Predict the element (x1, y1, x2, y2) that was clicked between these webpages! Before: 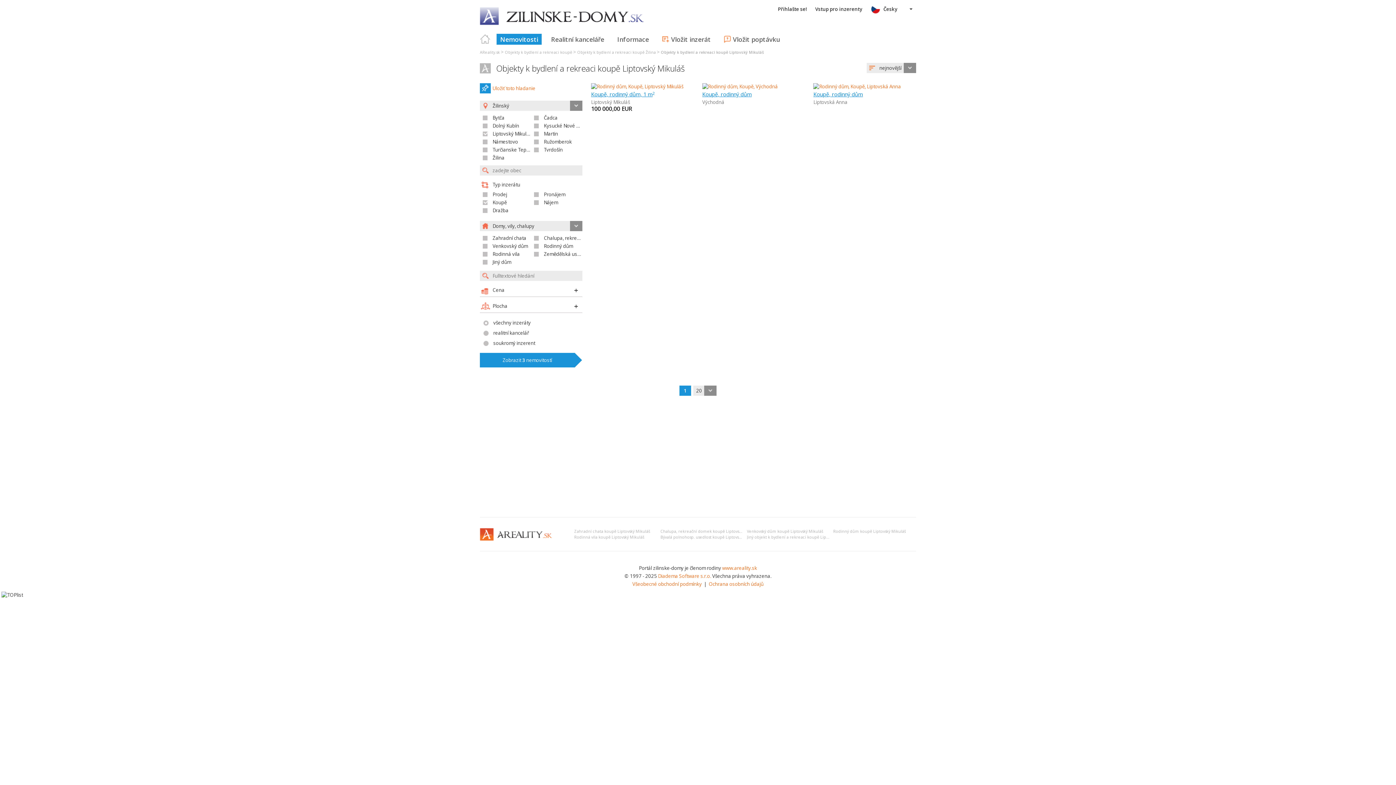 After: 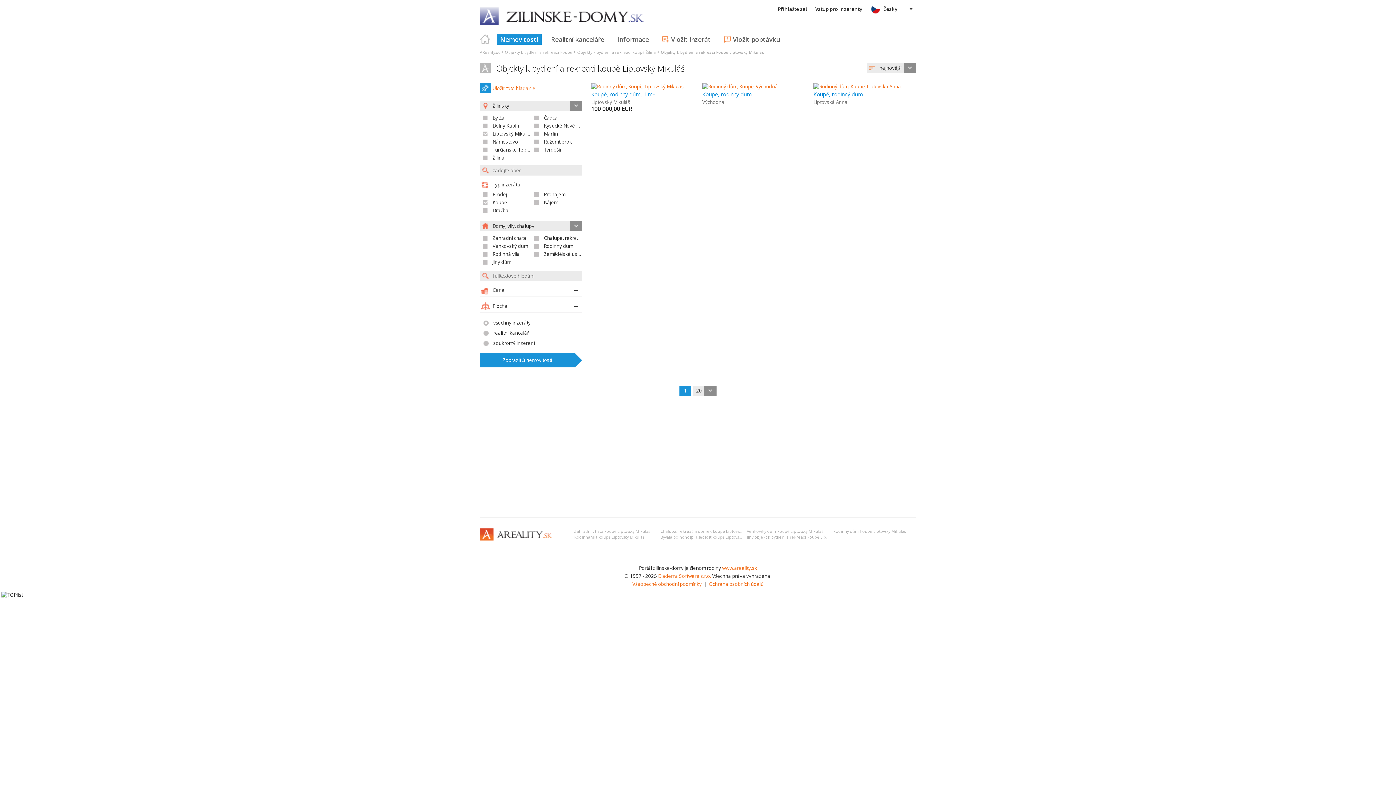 Action: label: Objekty k bydlení a rekreaci koupě Liptovský Mikuláš bbox: (661, 49, 764, 54)